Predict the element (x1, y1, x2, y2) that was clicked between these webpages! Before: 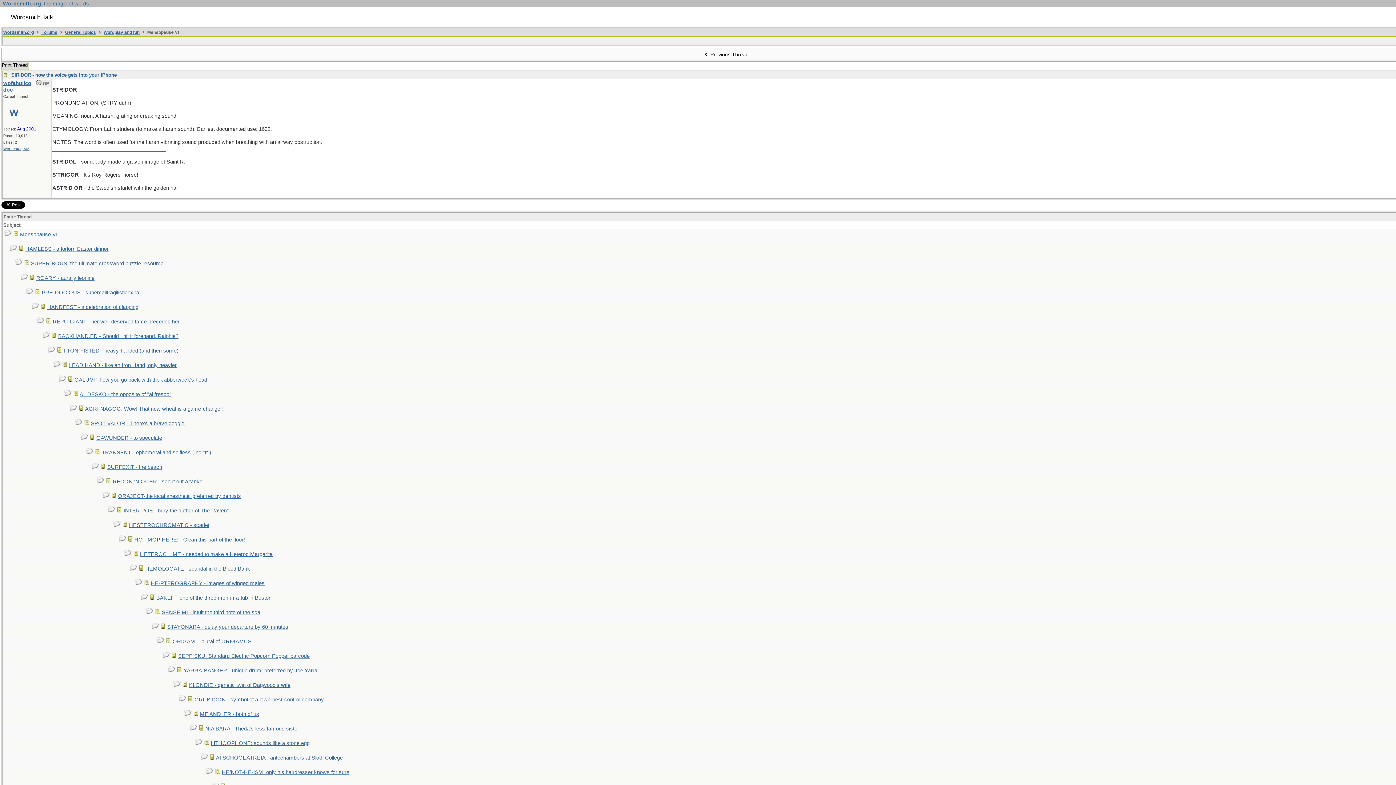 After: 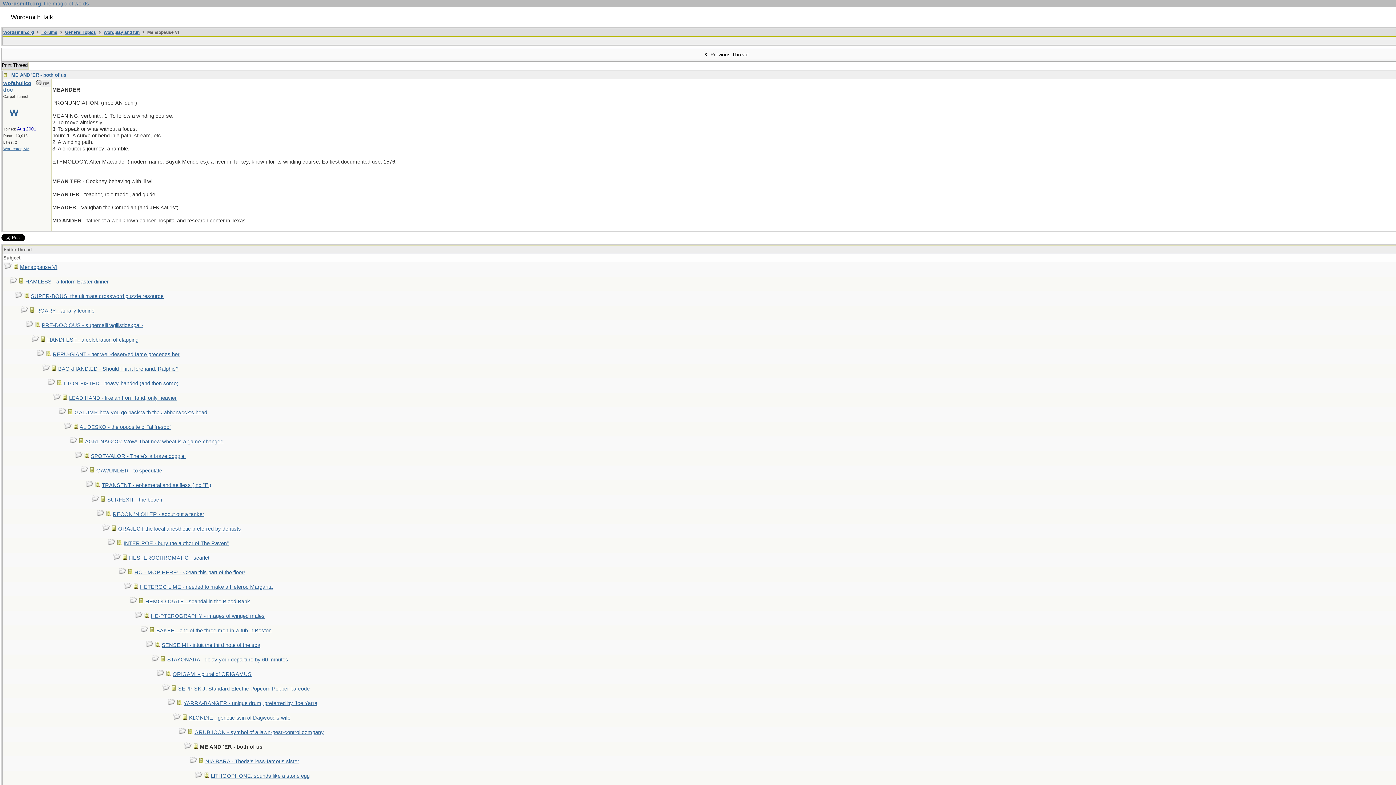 Action: label: ME AND 'ER - both of us bbox: (200, 711, 259, 717)